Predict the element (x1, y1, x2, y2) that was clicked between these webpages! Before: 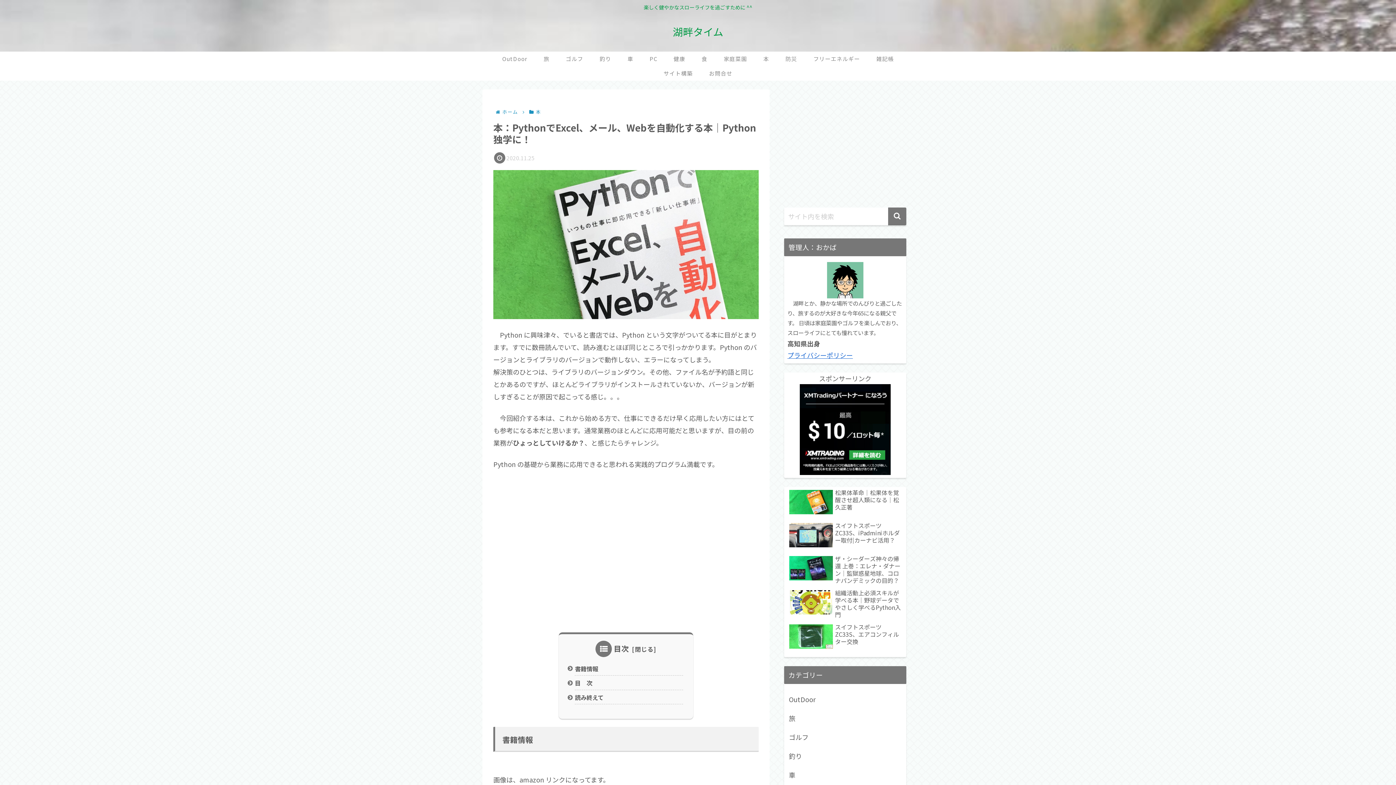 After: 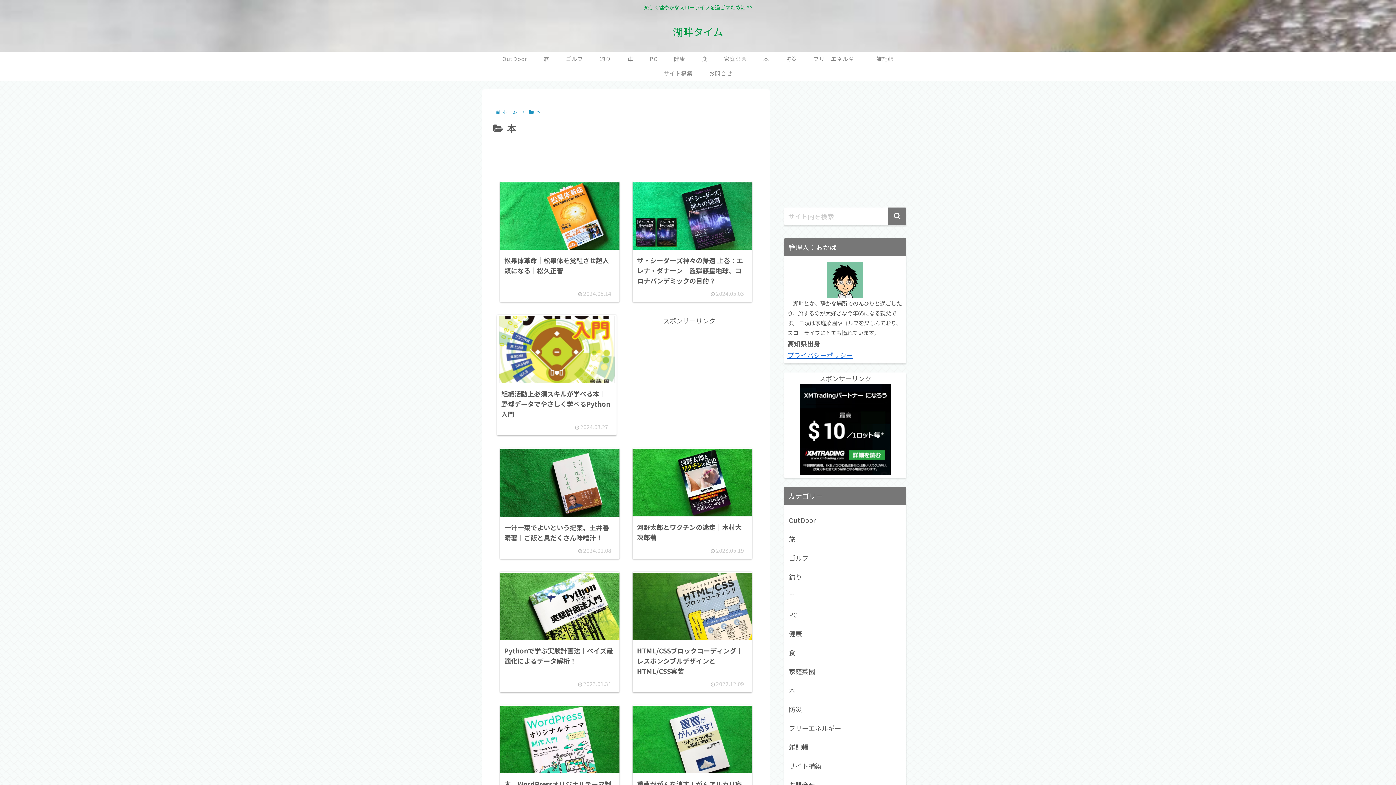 Action: label: 本 bbox: (534, 108, 542, 115)